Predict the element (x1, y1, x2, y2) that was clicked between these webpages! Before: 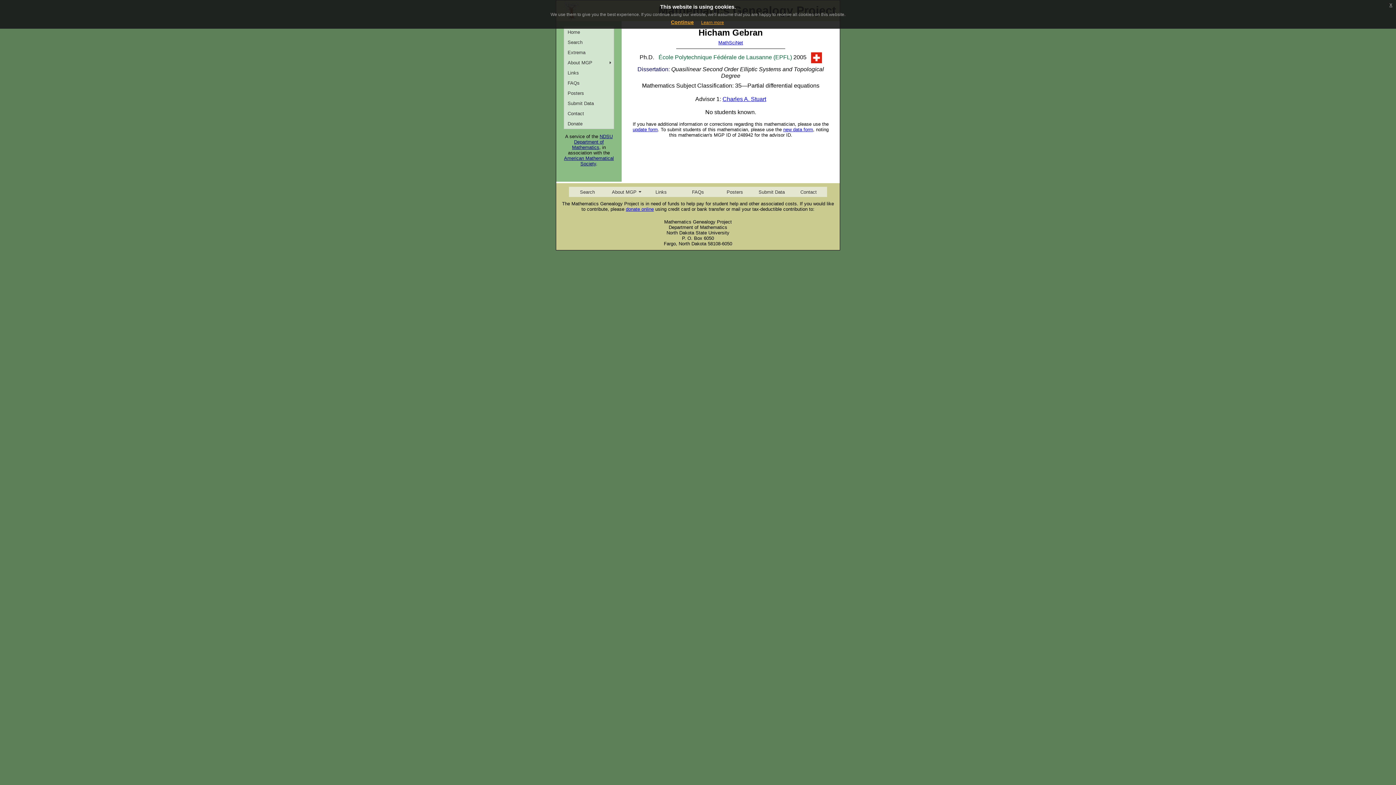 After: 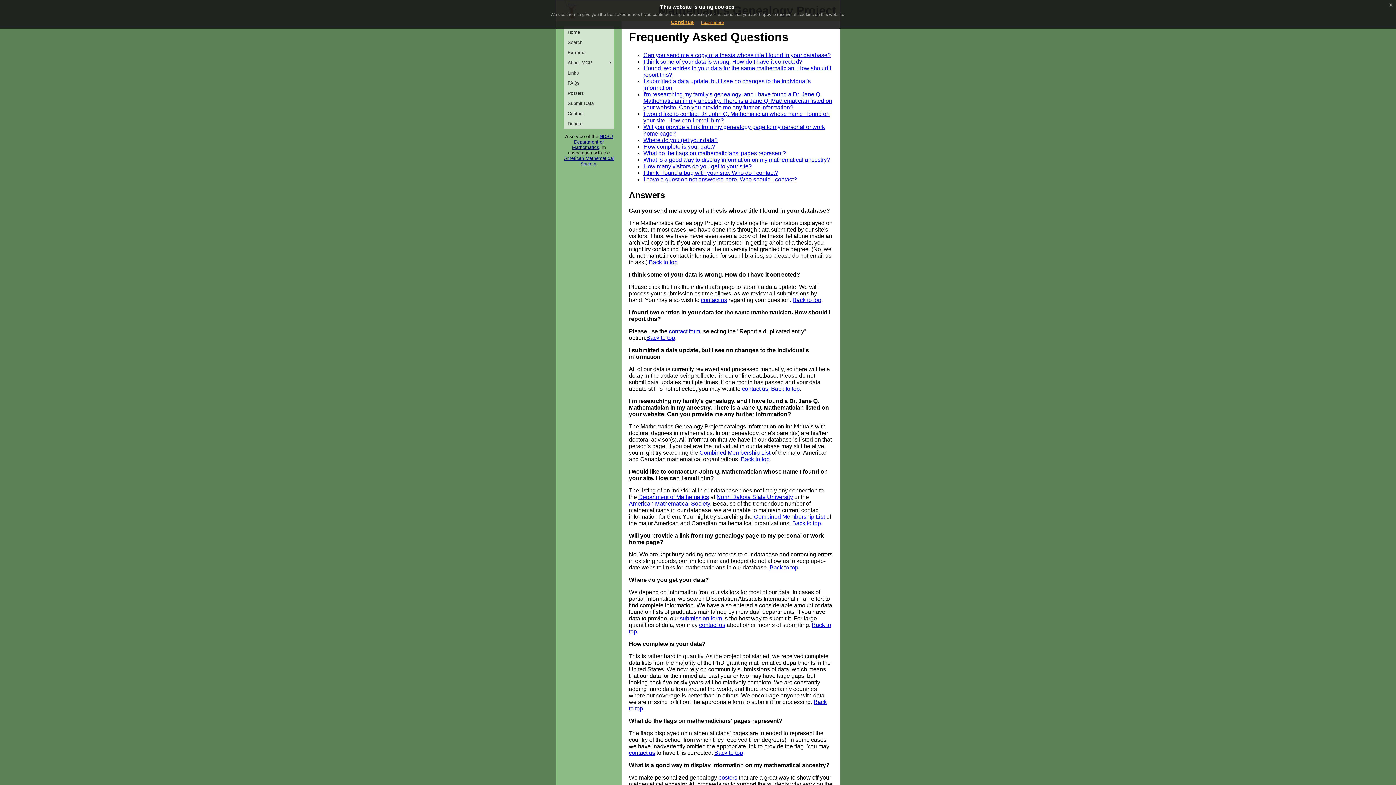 Action: label: FAQs bbox: (679, 186, 716, 197)